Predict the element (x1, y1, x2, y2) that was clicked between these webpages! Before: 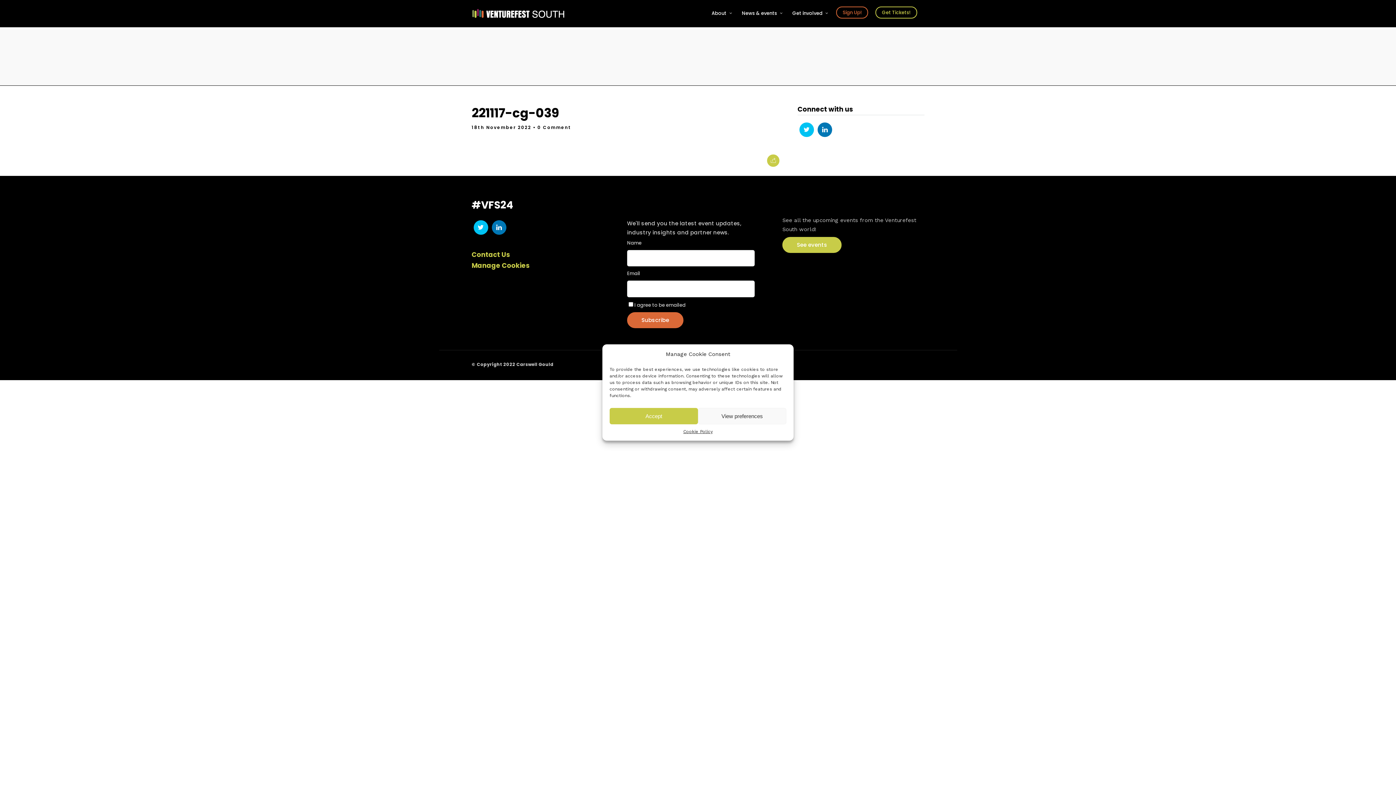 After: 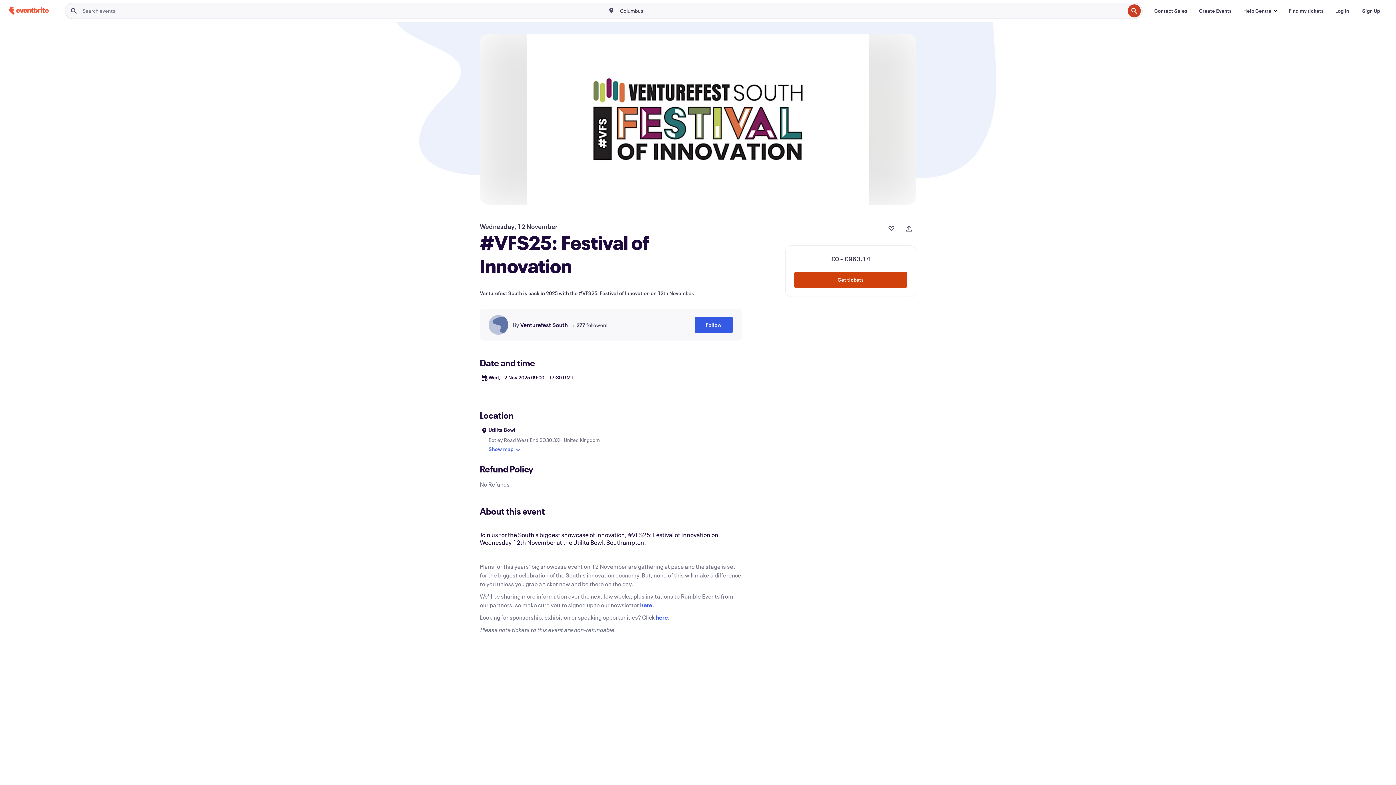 Action: bbox: (875, 6, 917, 18) label: Get Tickets!